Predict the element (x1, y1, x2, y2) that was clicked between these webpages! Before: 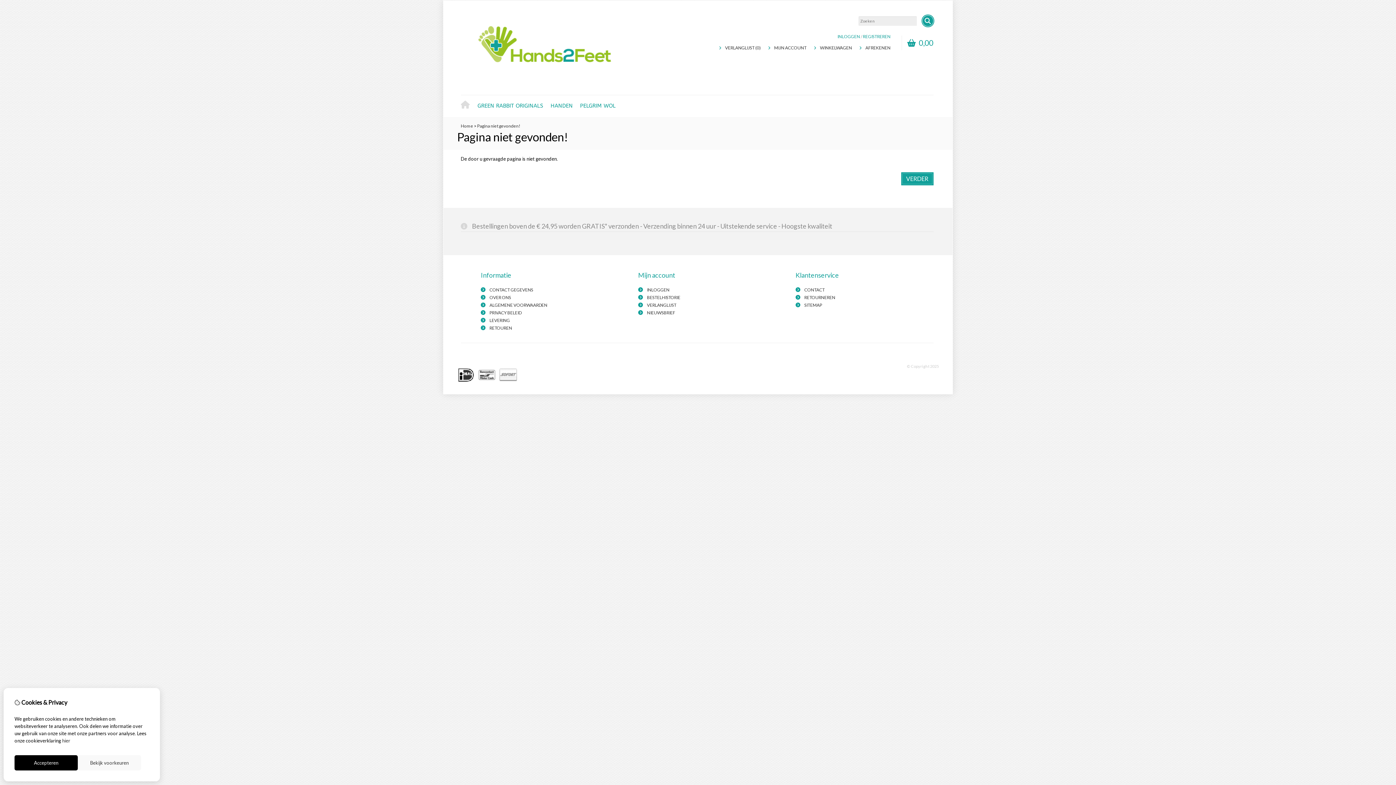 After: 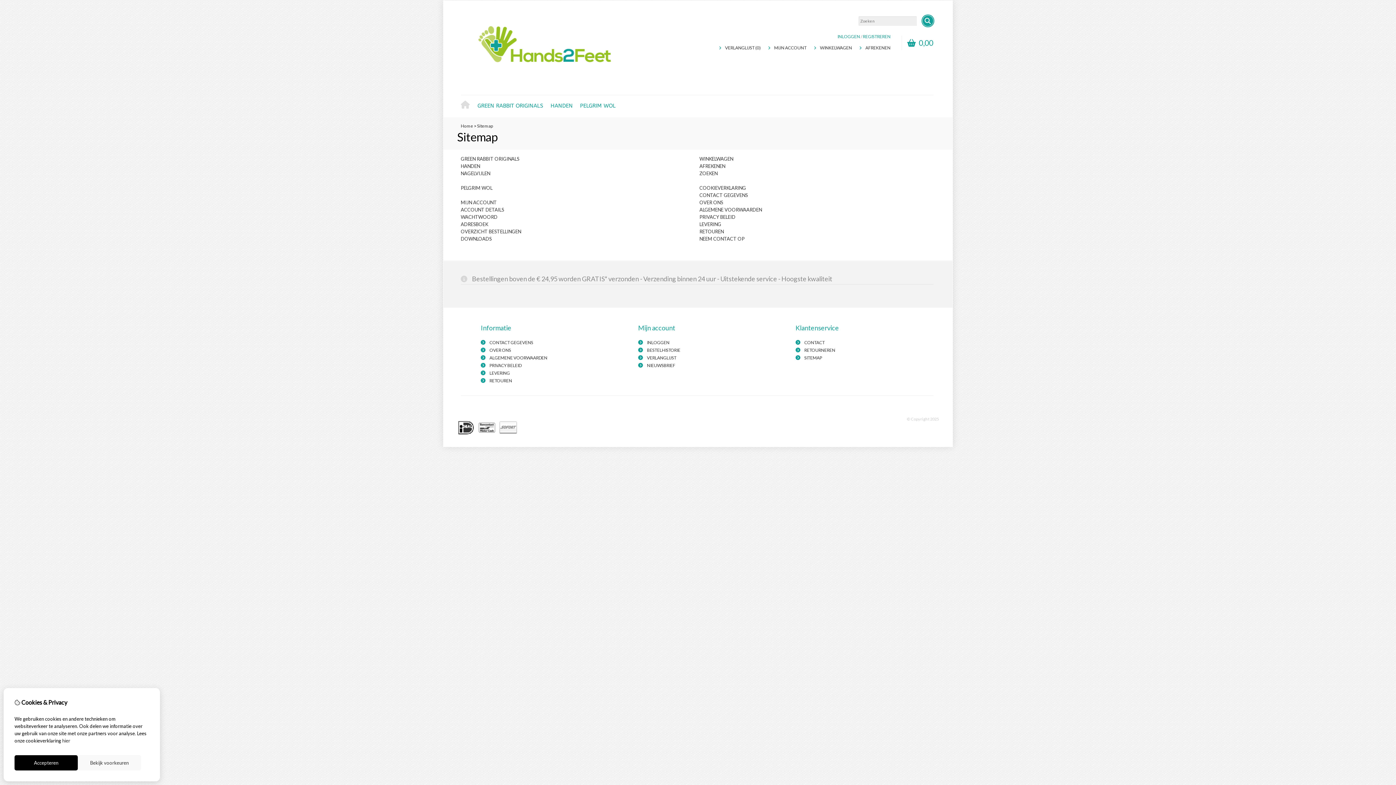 Action: bbox: (804, 302, 822, 308) label: SITEMAP